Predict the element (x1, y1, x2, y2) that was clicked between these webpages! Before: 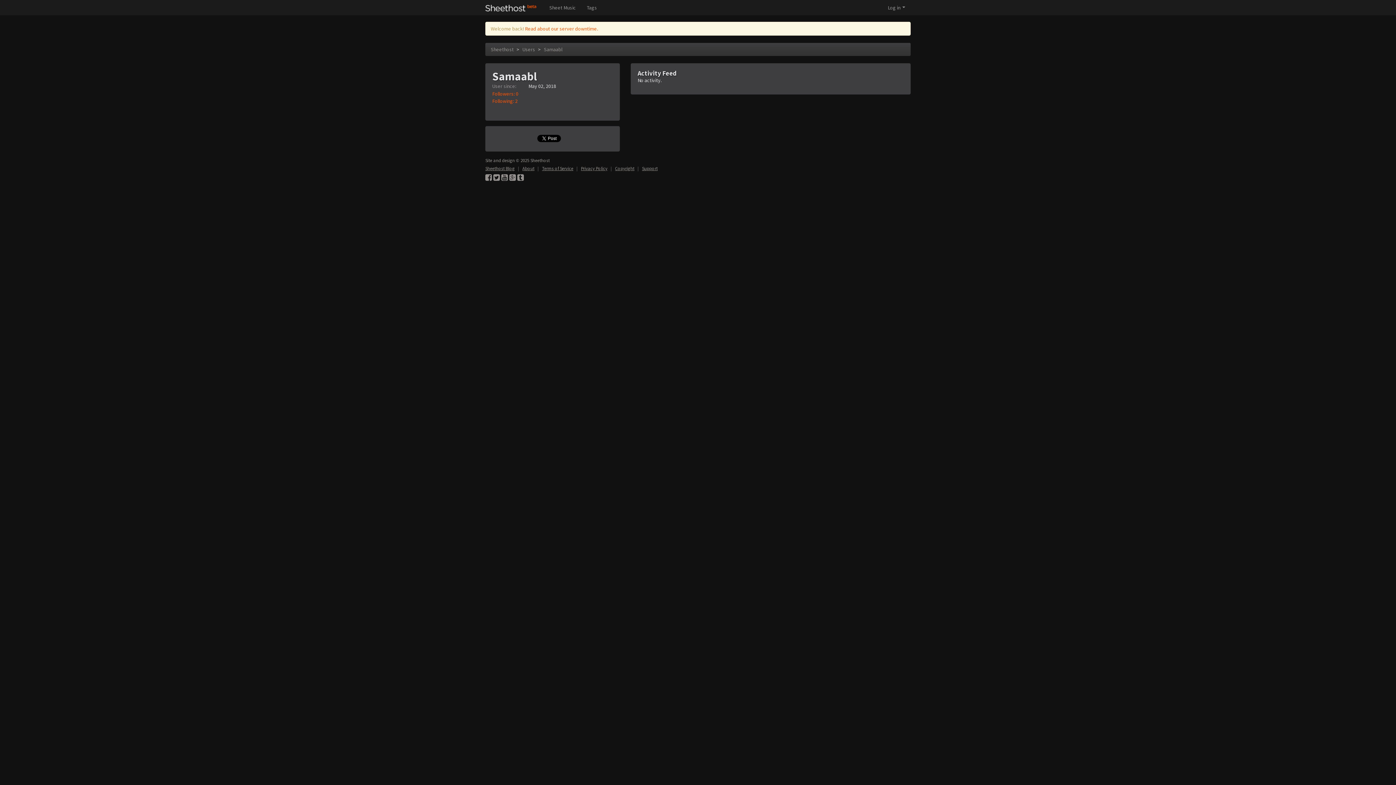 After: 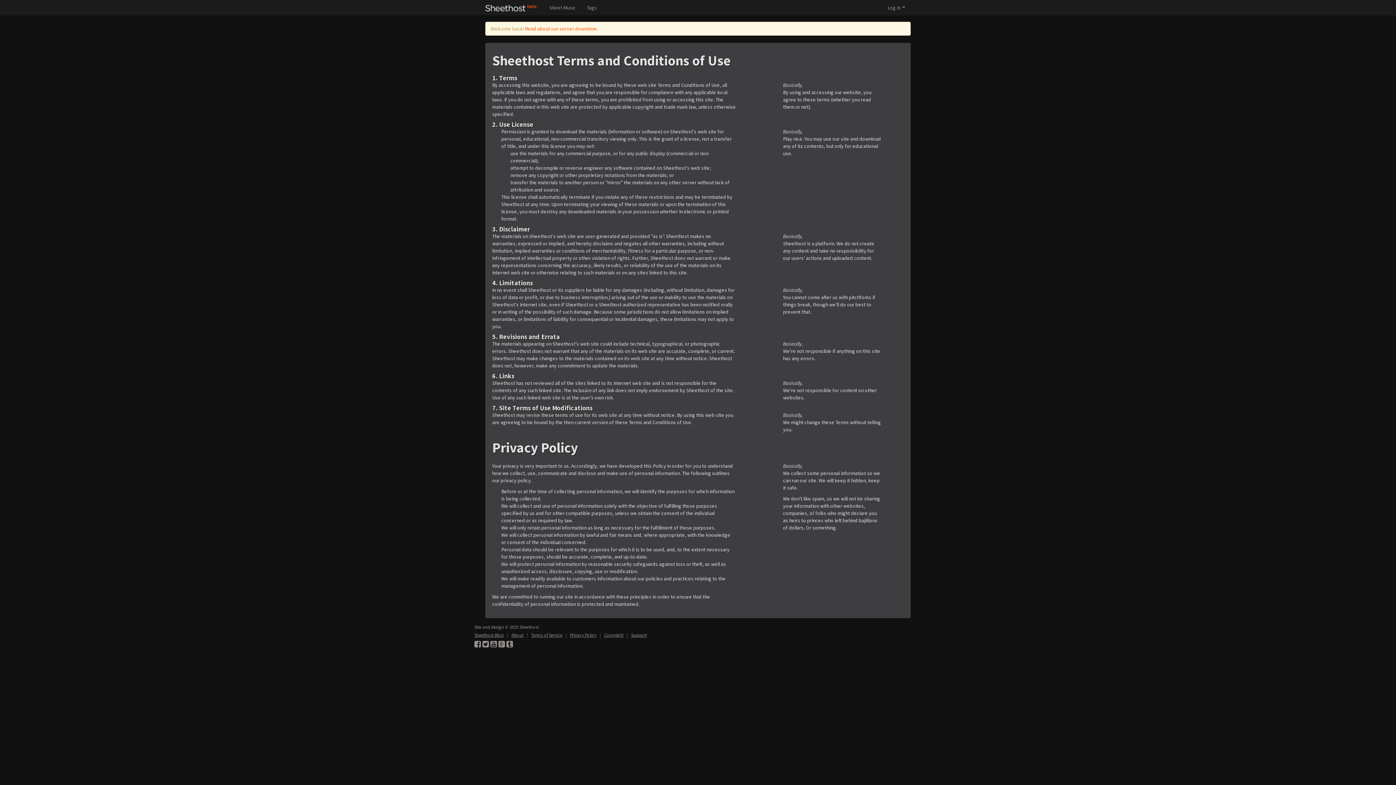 Action: bbox: (581, 165, 607, 171) label: Privacy Policy